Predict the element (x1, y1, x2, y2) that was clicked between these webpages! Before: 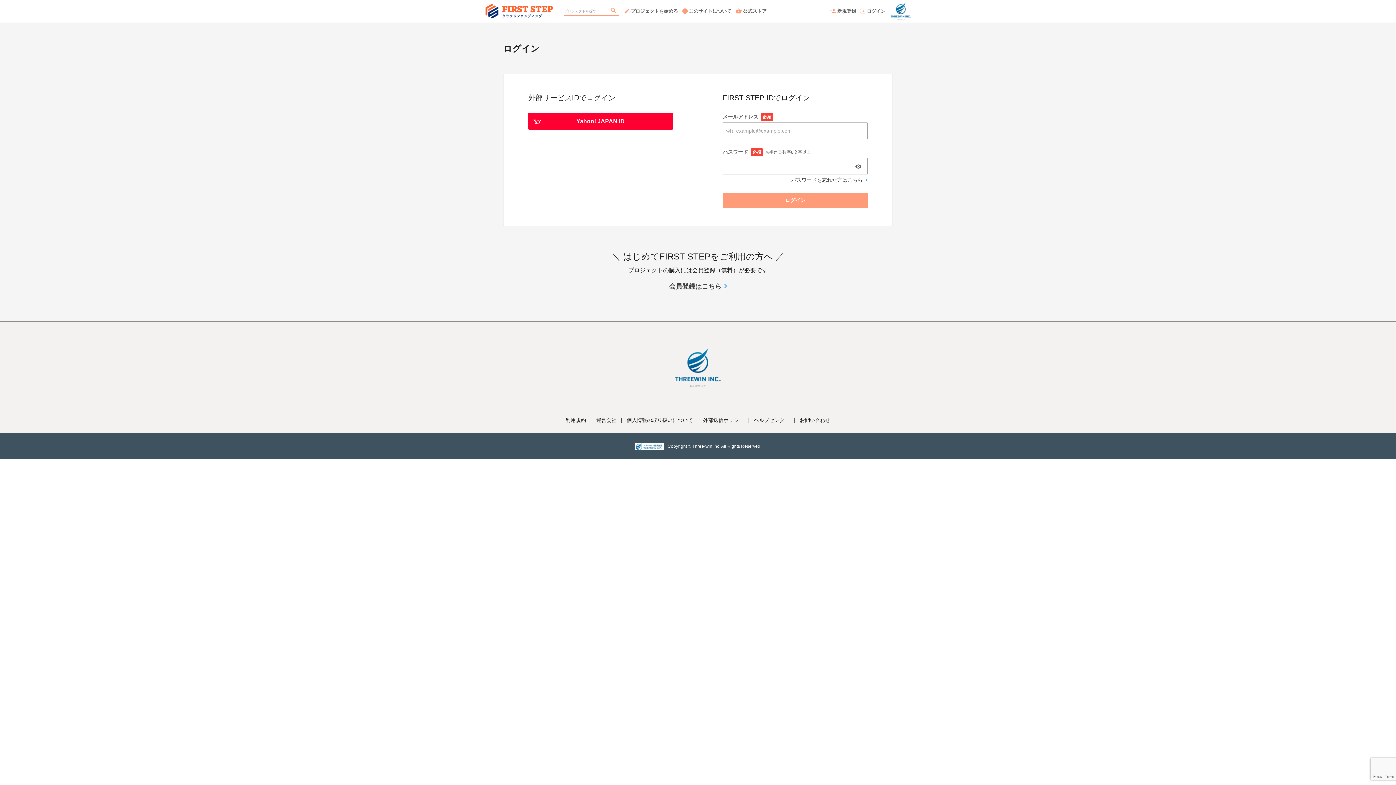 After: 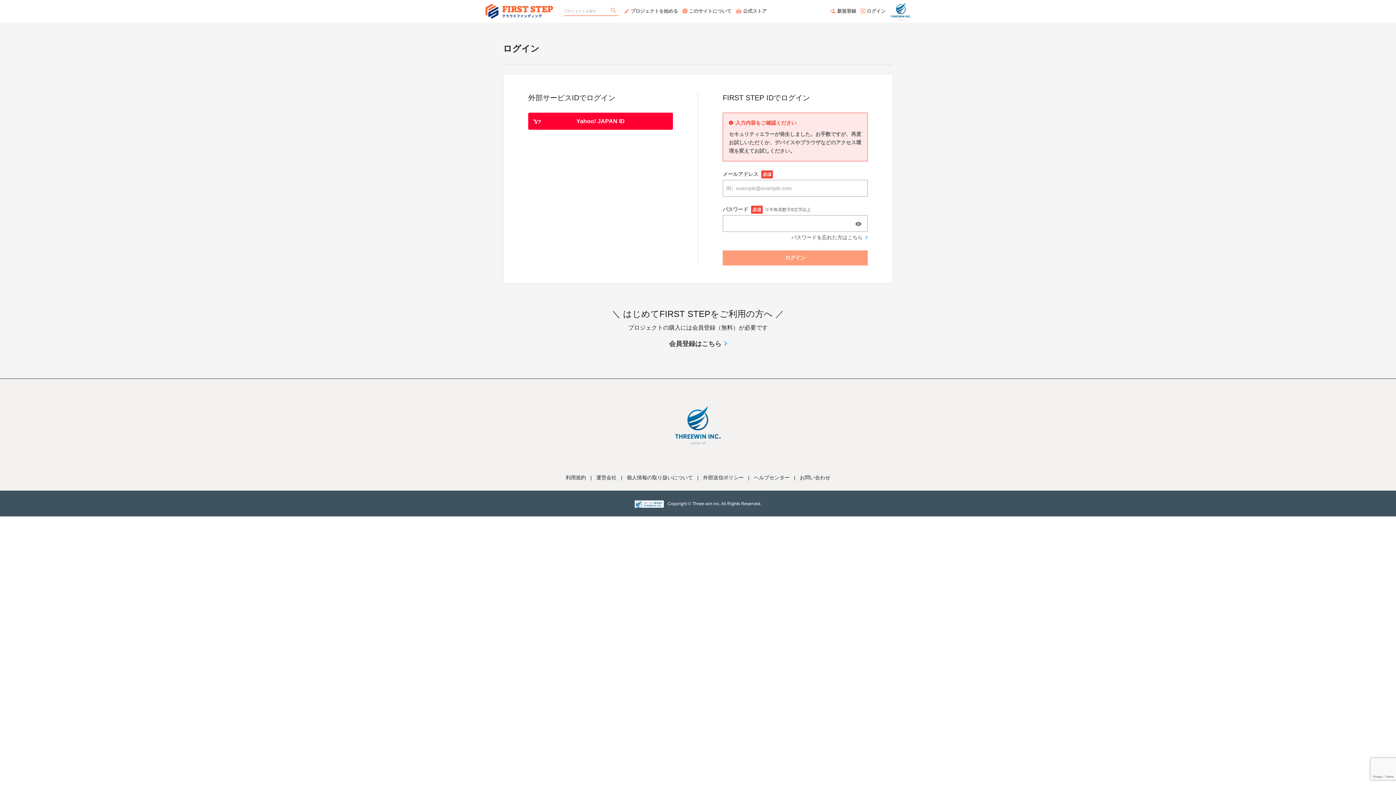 Action: label: ログイン bbox: (722, 192, 868, 208)